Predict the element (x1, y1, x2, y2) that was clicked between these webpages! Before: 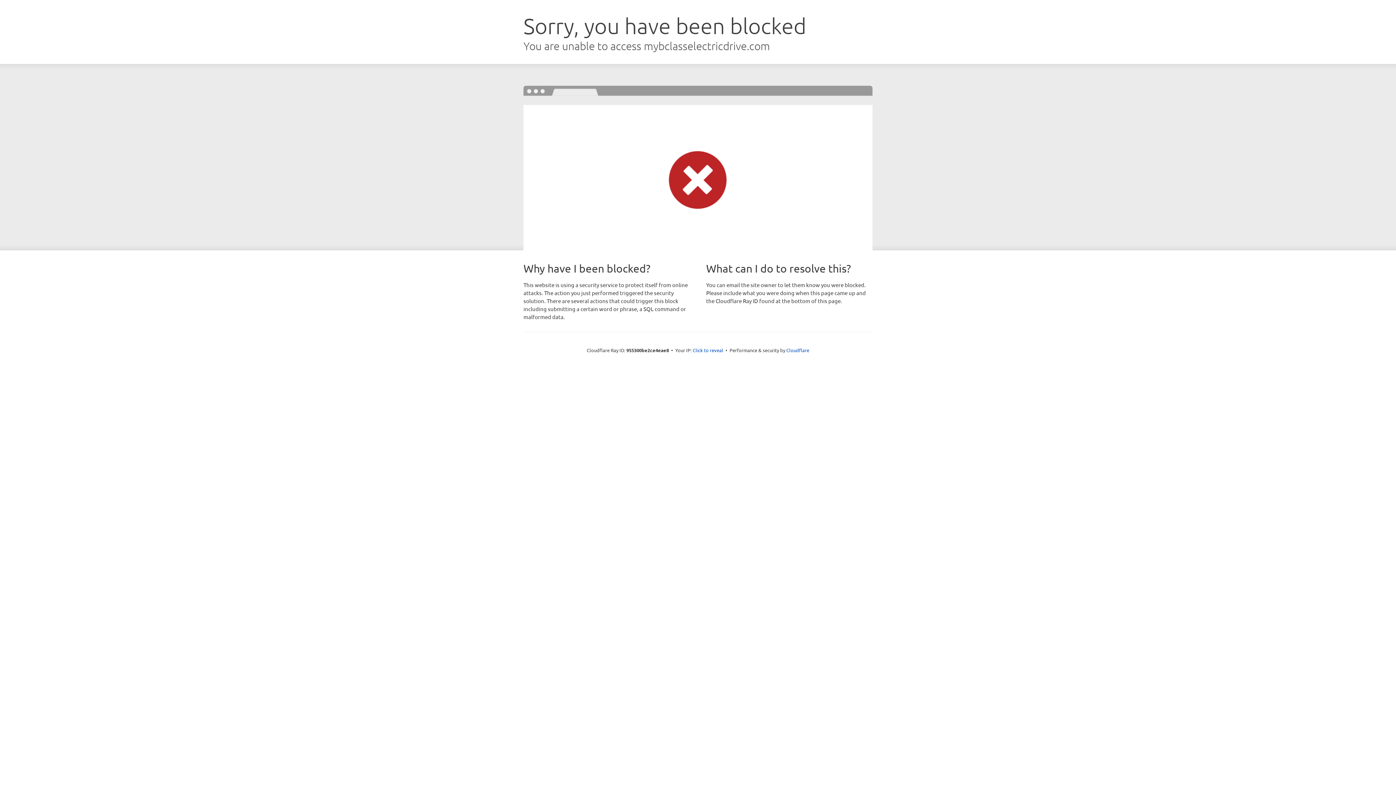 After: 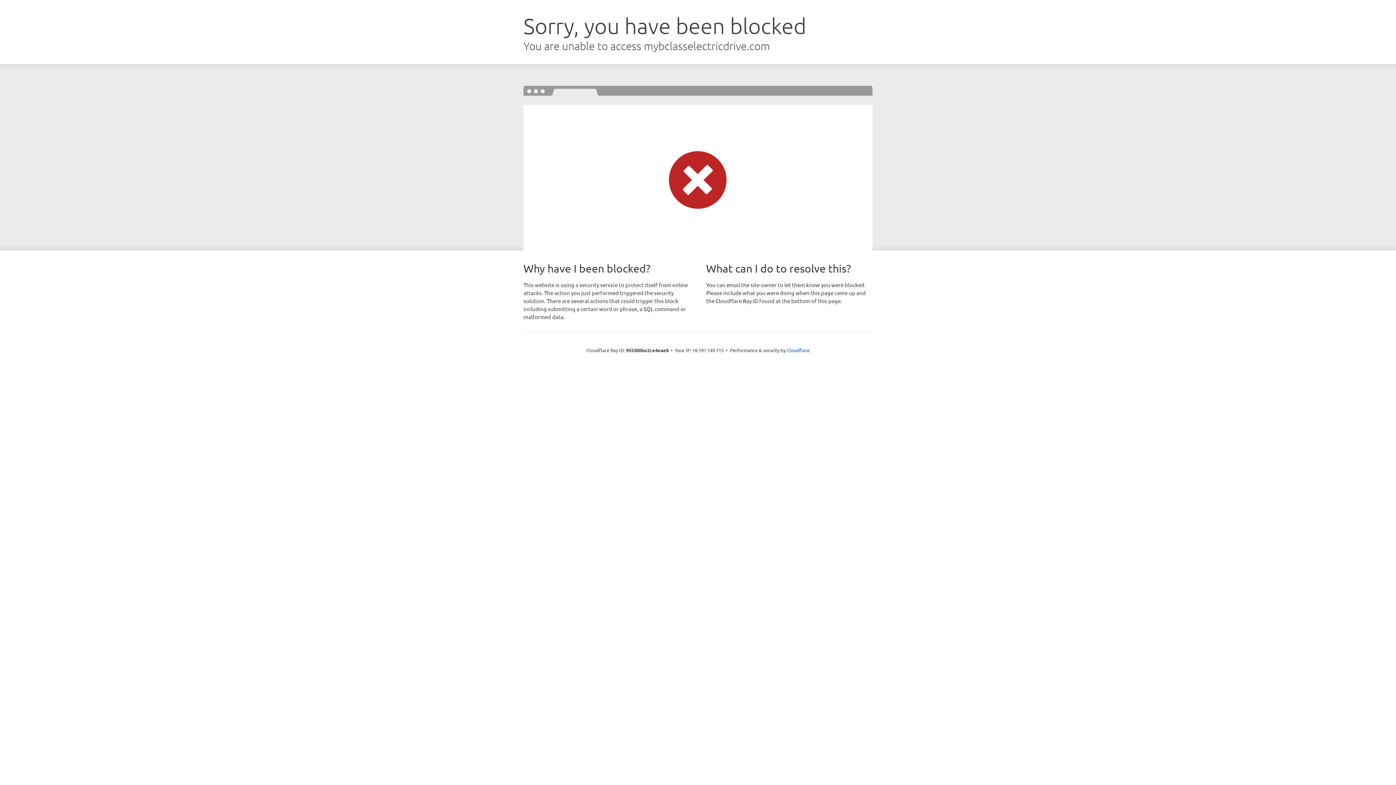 Action: label: Click to reveal bbox: (692, 346, 723, 353)